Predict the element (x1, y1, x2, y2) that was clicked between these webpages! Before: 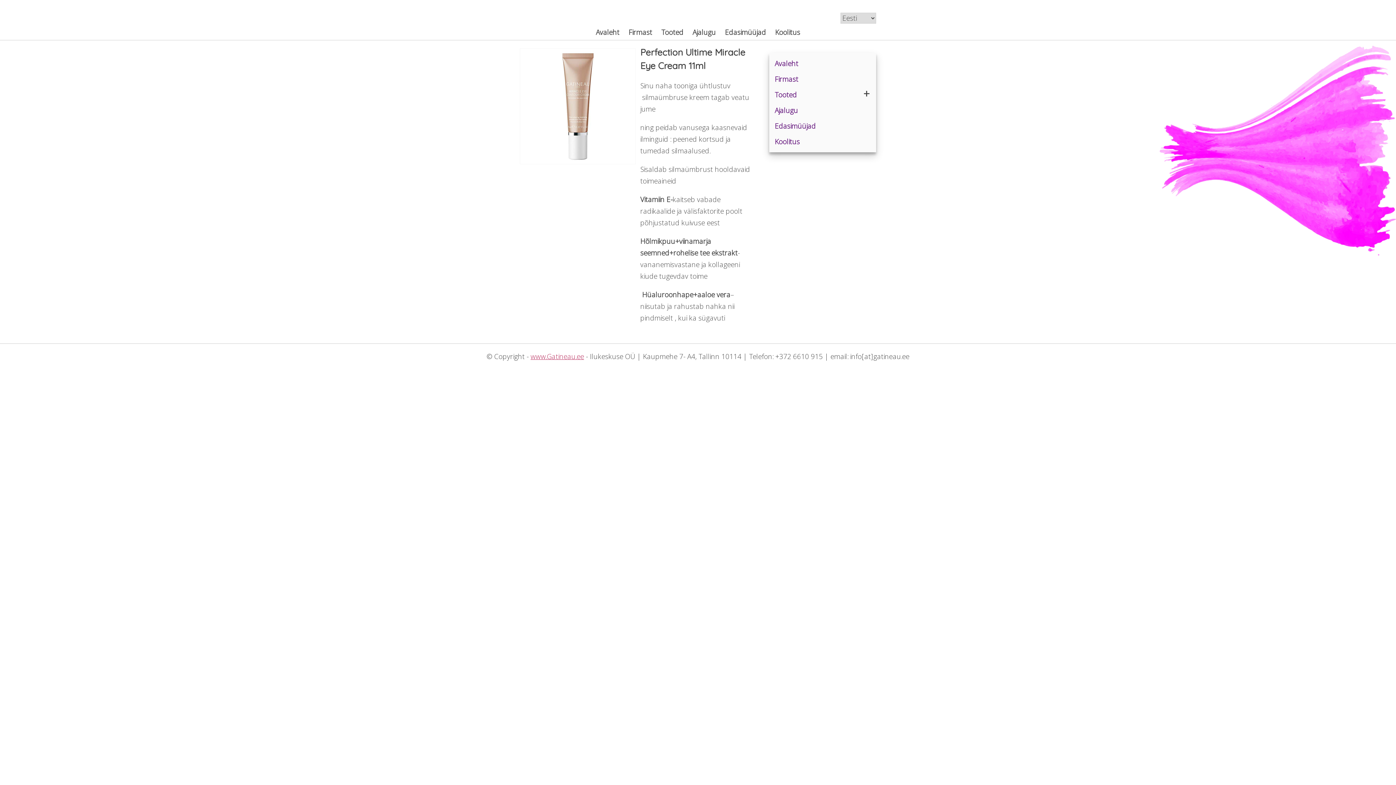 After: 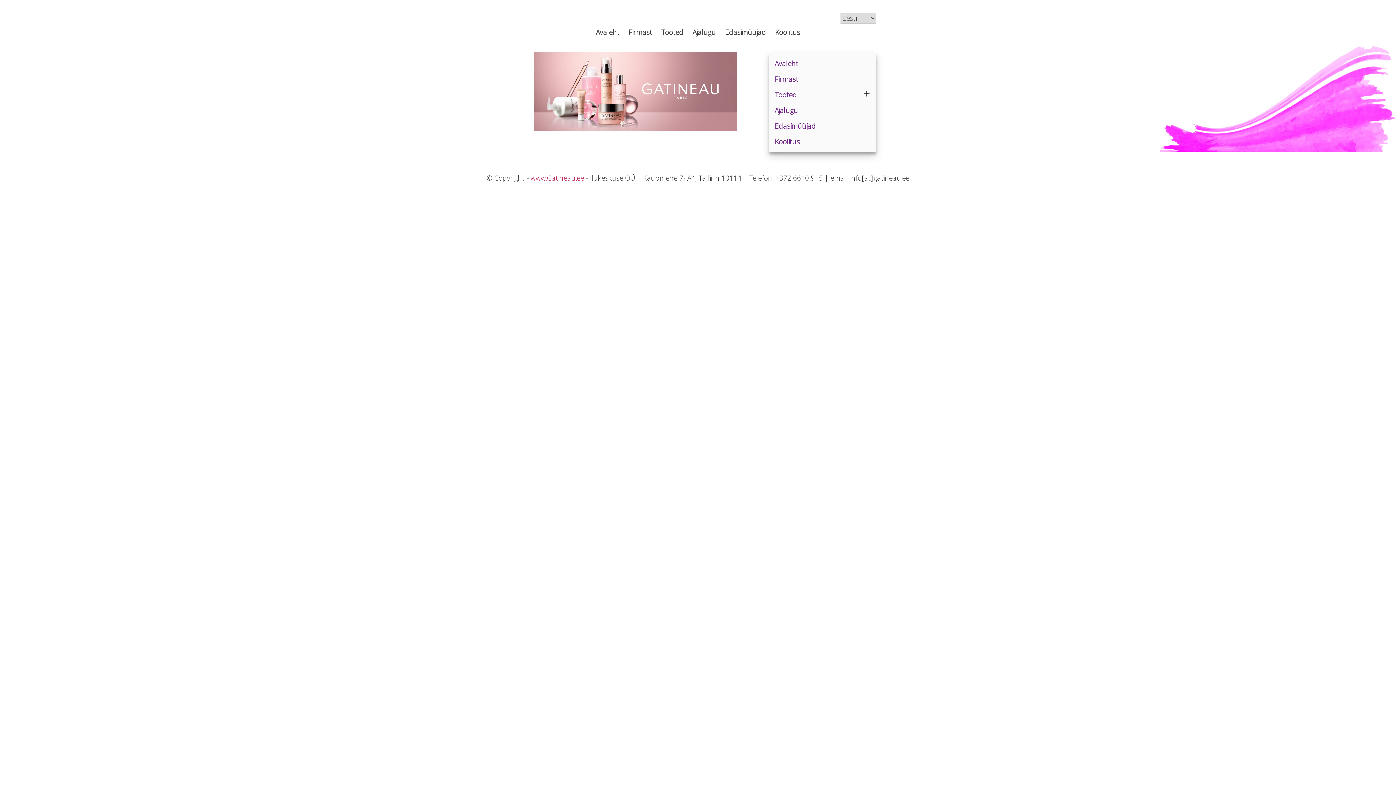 Action: label: Avaleht bbox: (592, 24, 623, 40)